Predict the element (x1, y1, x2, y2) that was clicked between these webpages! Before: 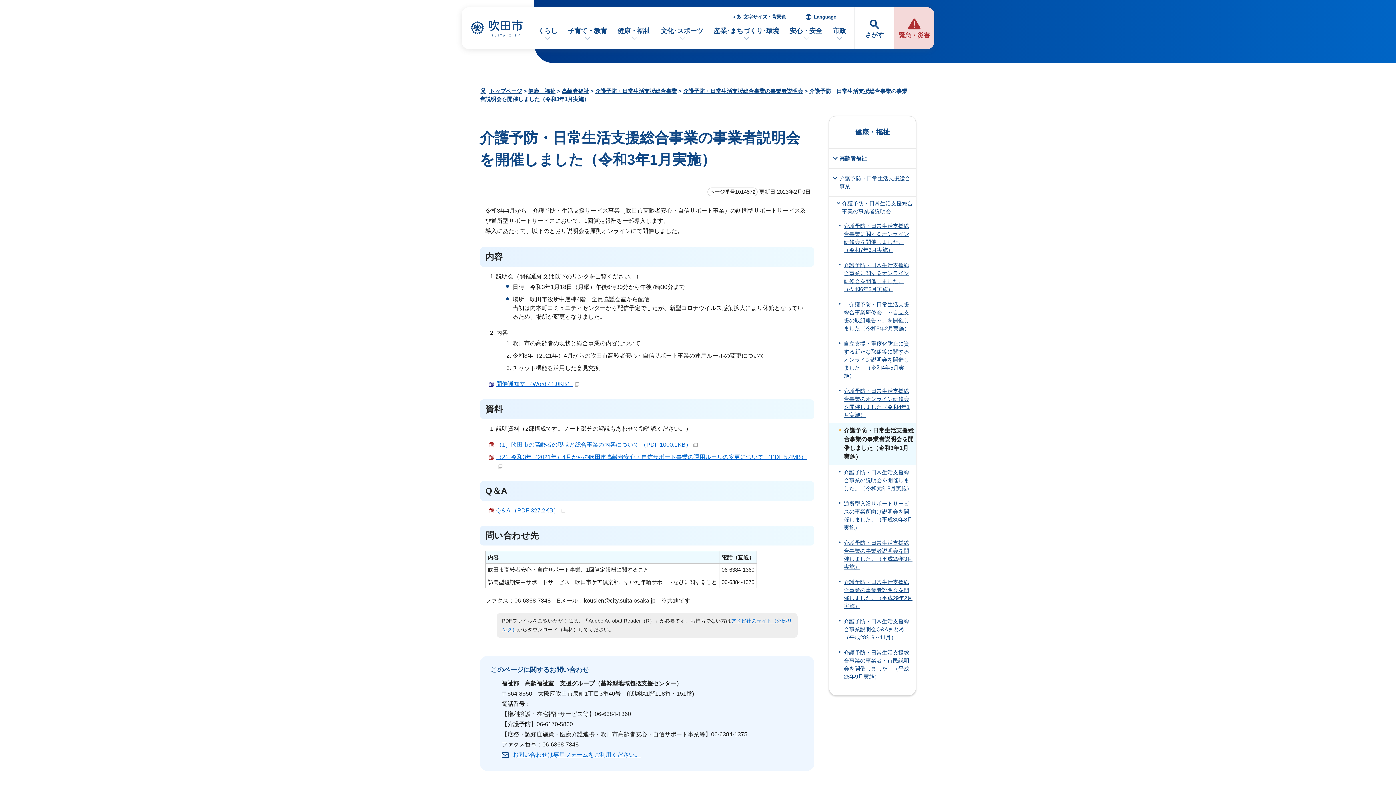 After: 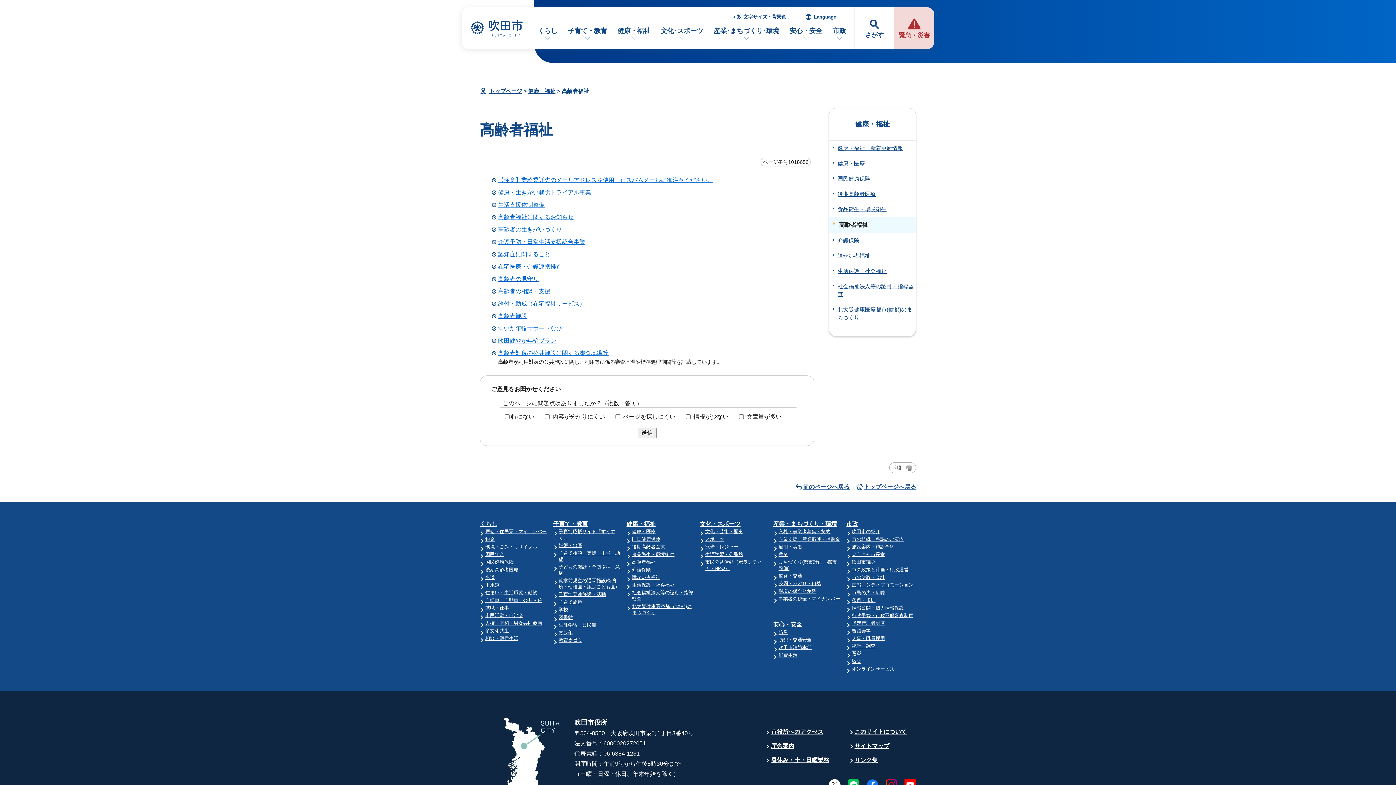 Action: label: 高齢者福祉 bbox: (561, 88, 589, 94)